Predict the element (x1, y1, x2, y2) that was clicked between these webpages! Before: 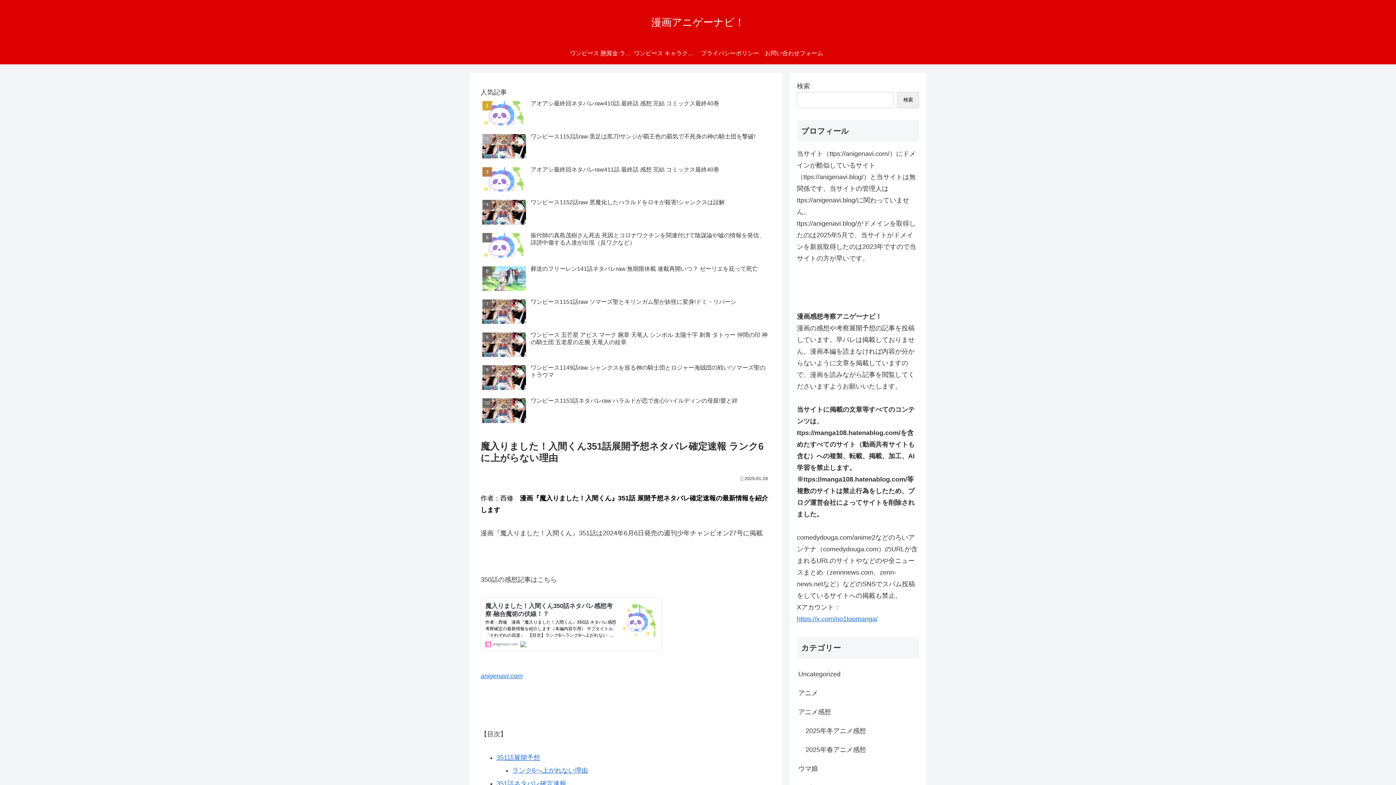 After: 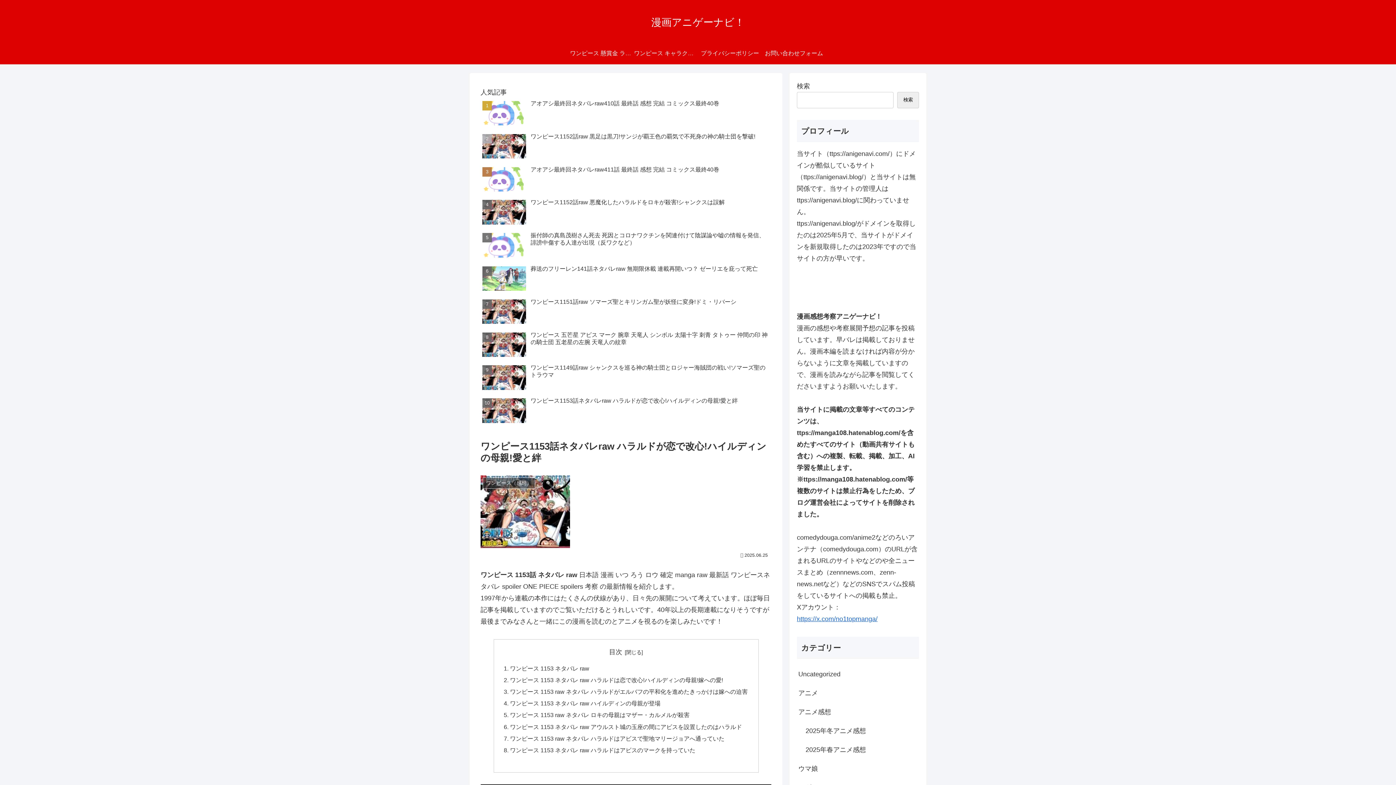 Action: label: ワンピース1153話ネタバレraw ハラルドが恋で改心!ハイルディンの母親!愛と絆 bbox: (480, 395, 771, 427)